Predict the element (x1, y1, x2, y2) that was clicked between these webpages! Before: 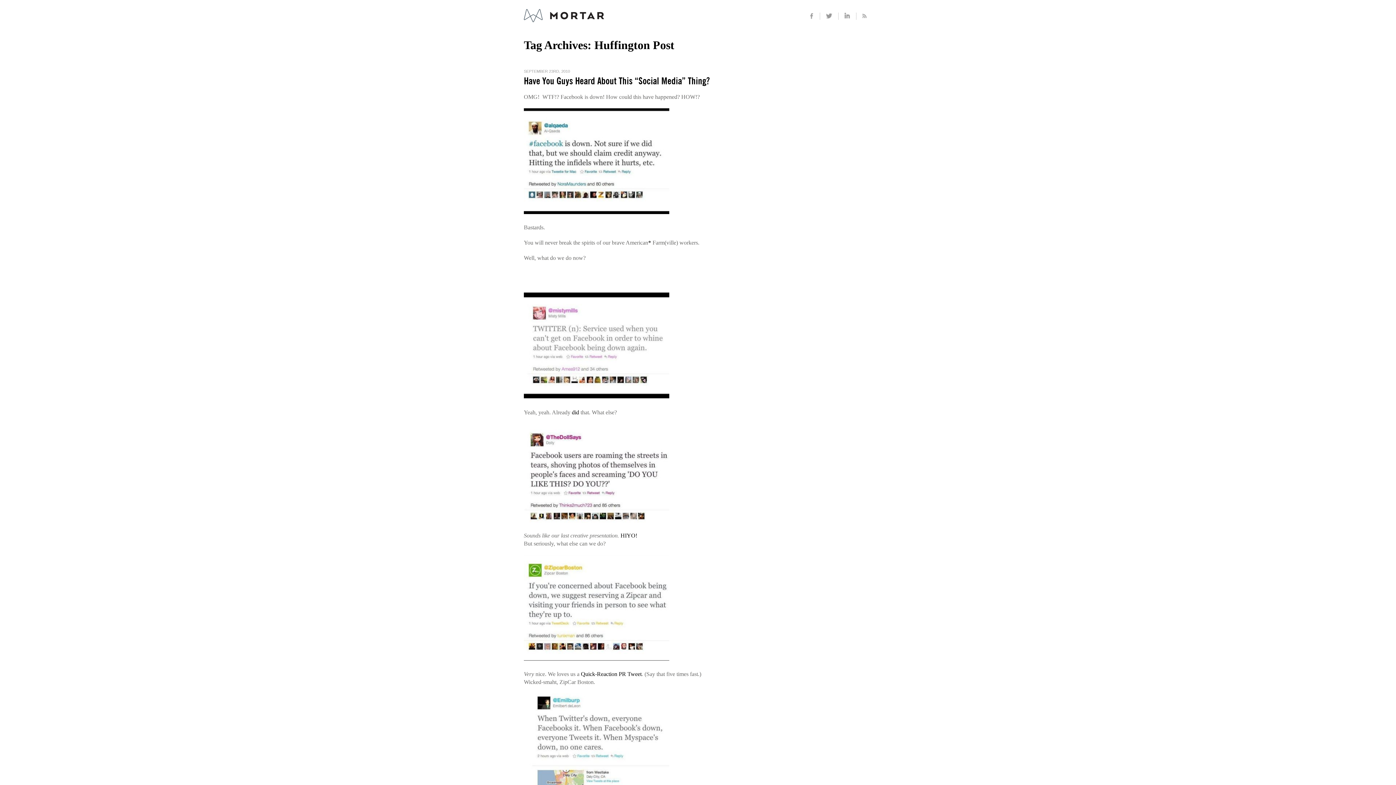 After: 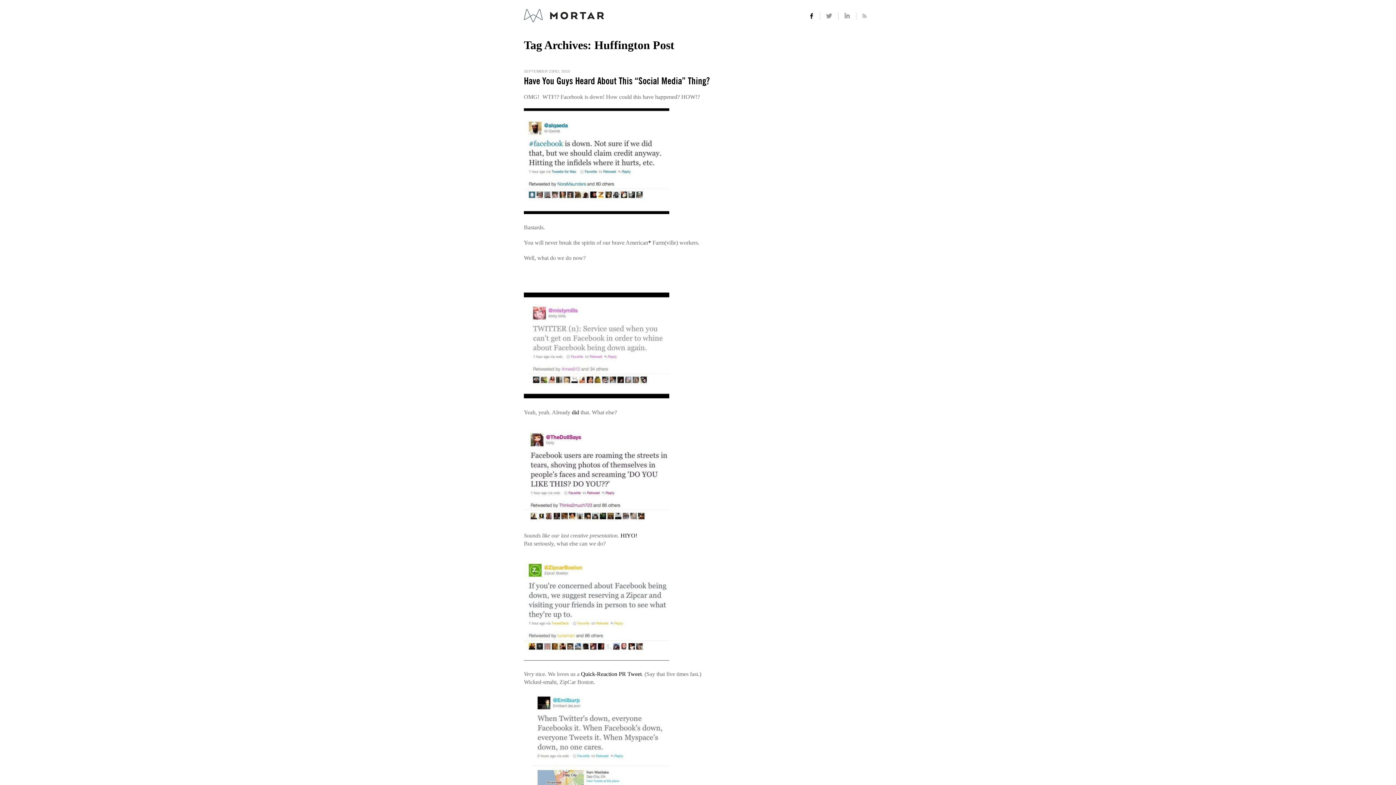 Action: bbox: (803, 12, 820, 19)